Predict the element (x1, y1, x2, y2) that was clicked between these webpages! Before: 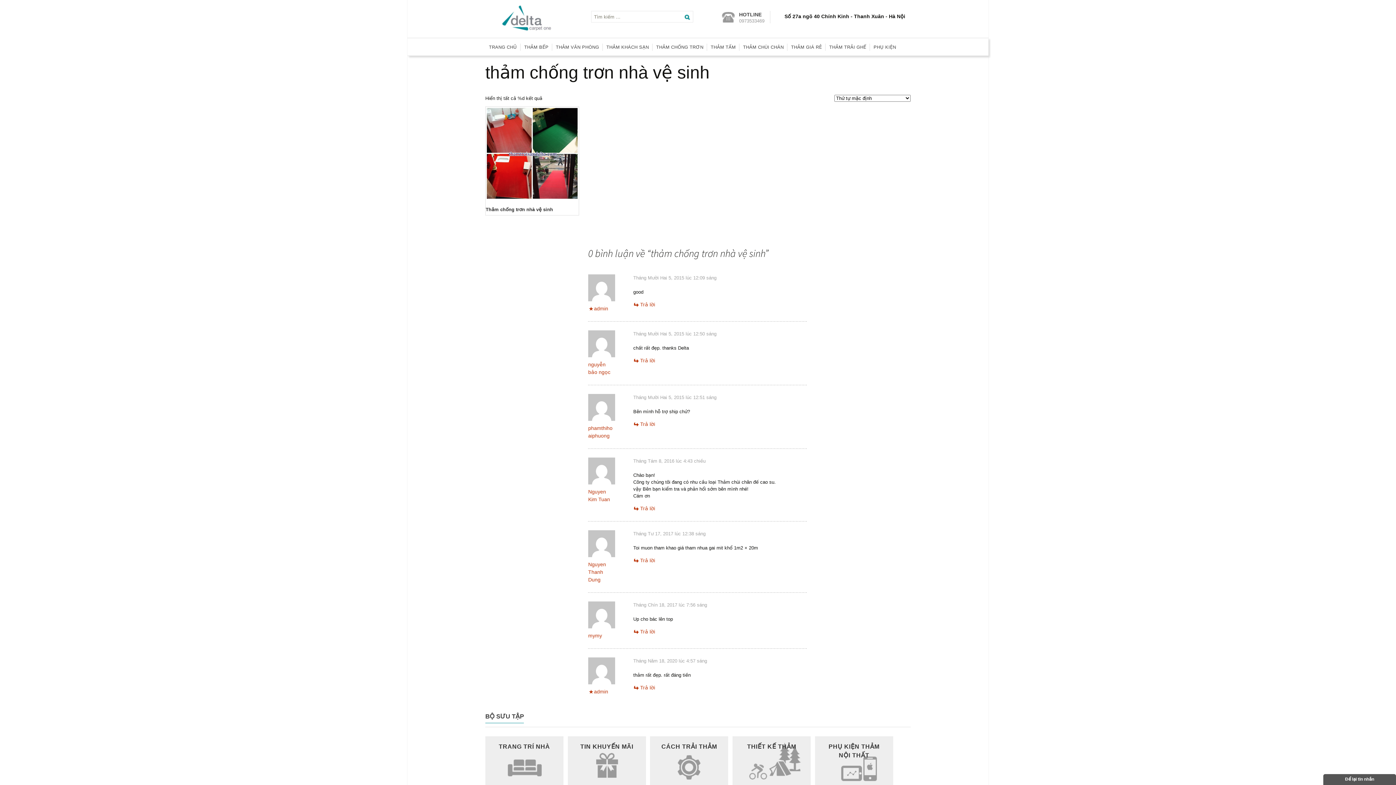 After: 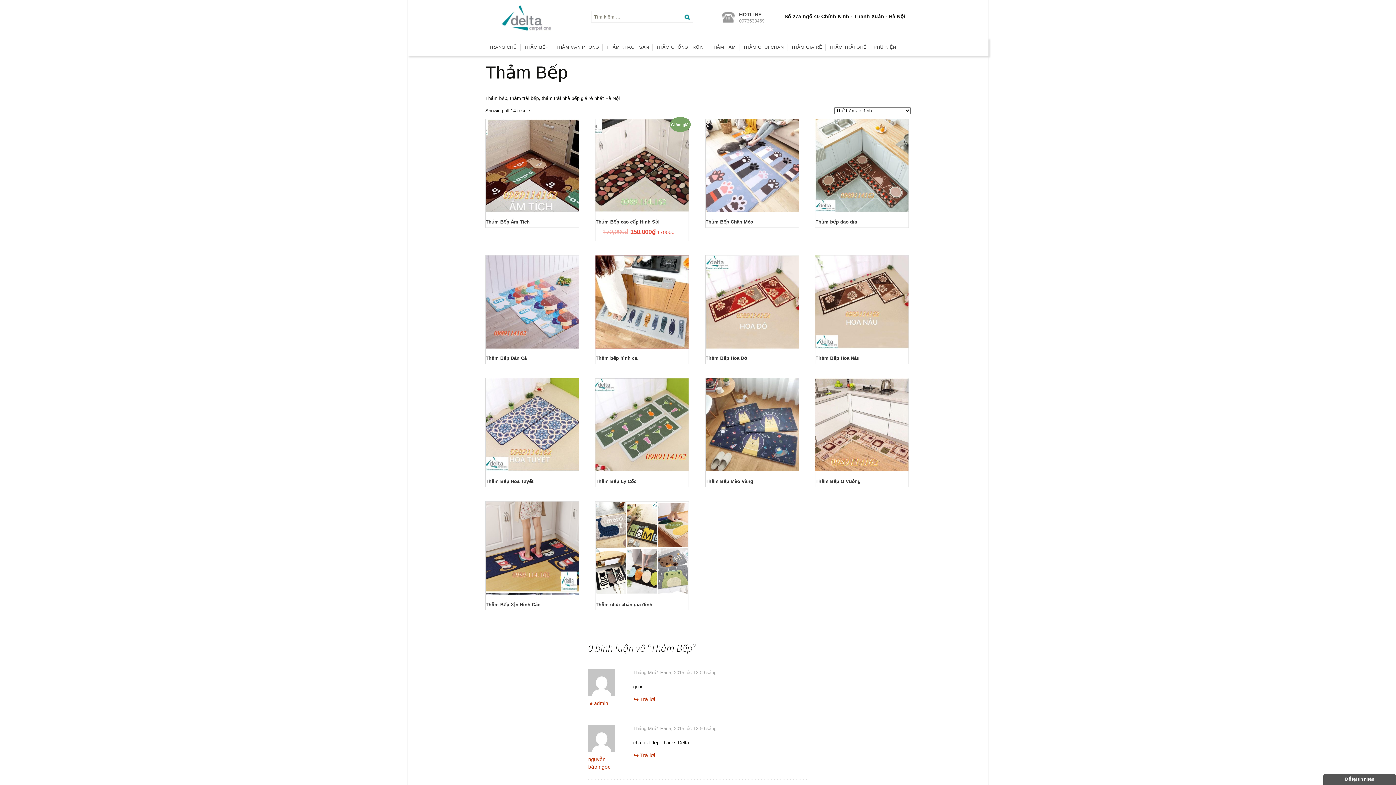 Action: bbox: (520, 38, 552, 56) label: THẢM BẾP